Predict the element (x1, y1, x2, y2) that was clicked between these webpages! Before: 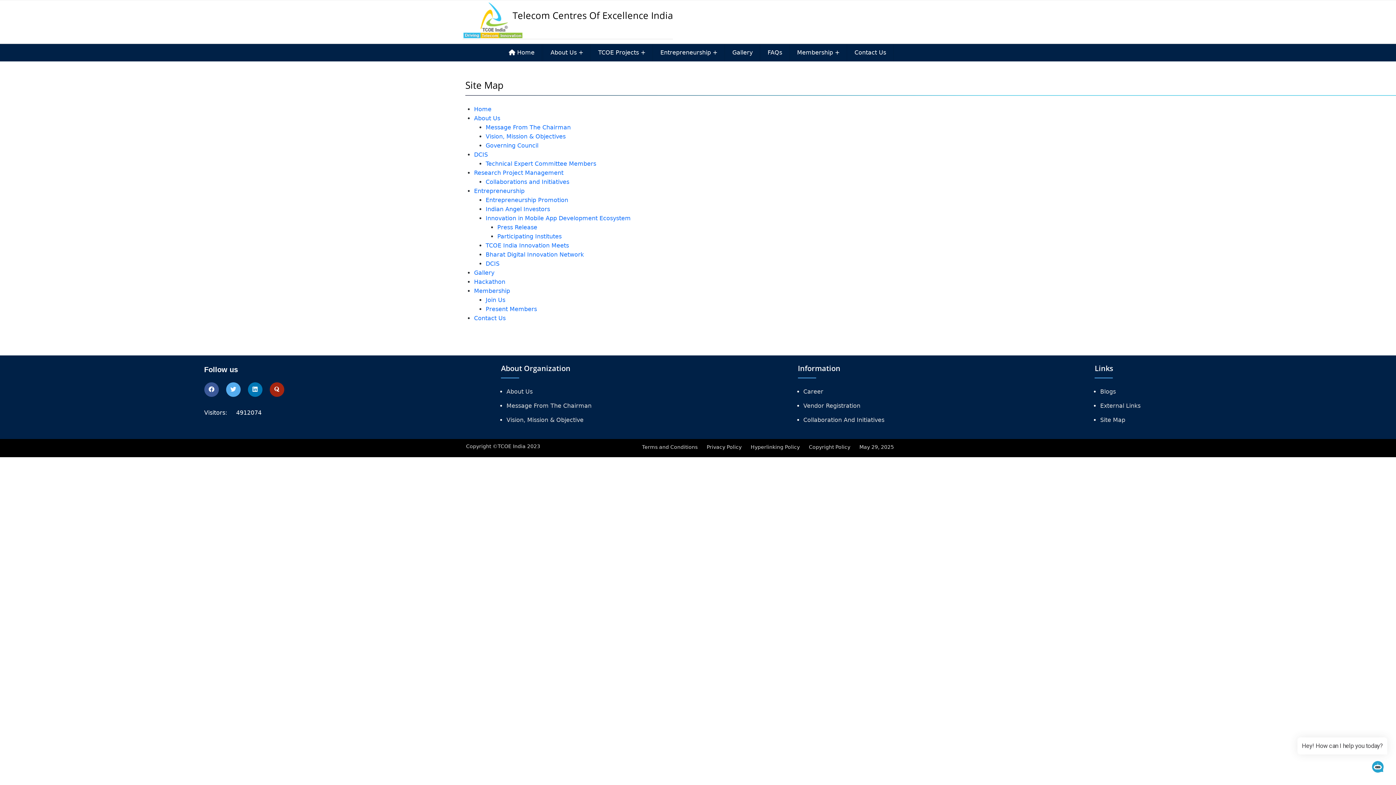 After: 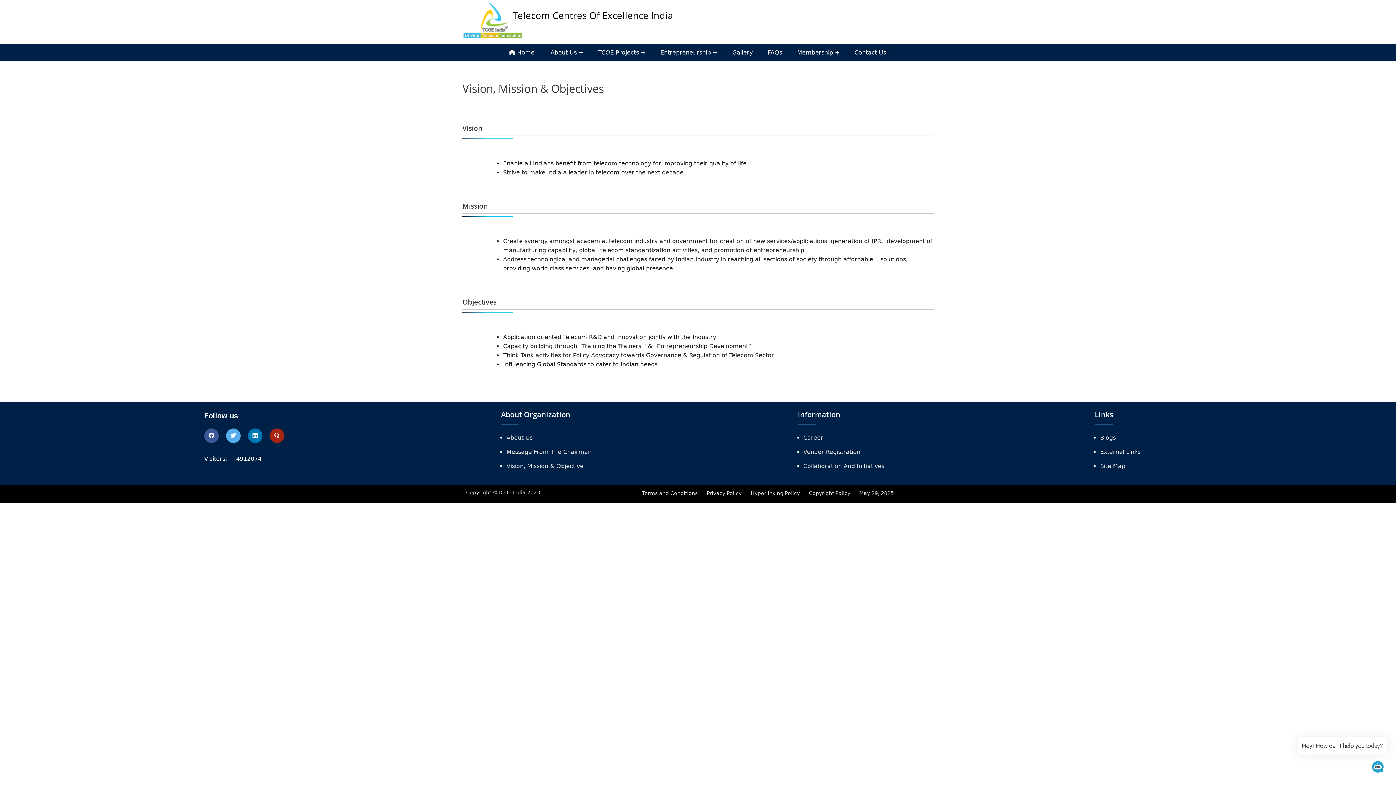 Action: label: Vision, Mission & Objective bbox: (506, 416, 583, 424)